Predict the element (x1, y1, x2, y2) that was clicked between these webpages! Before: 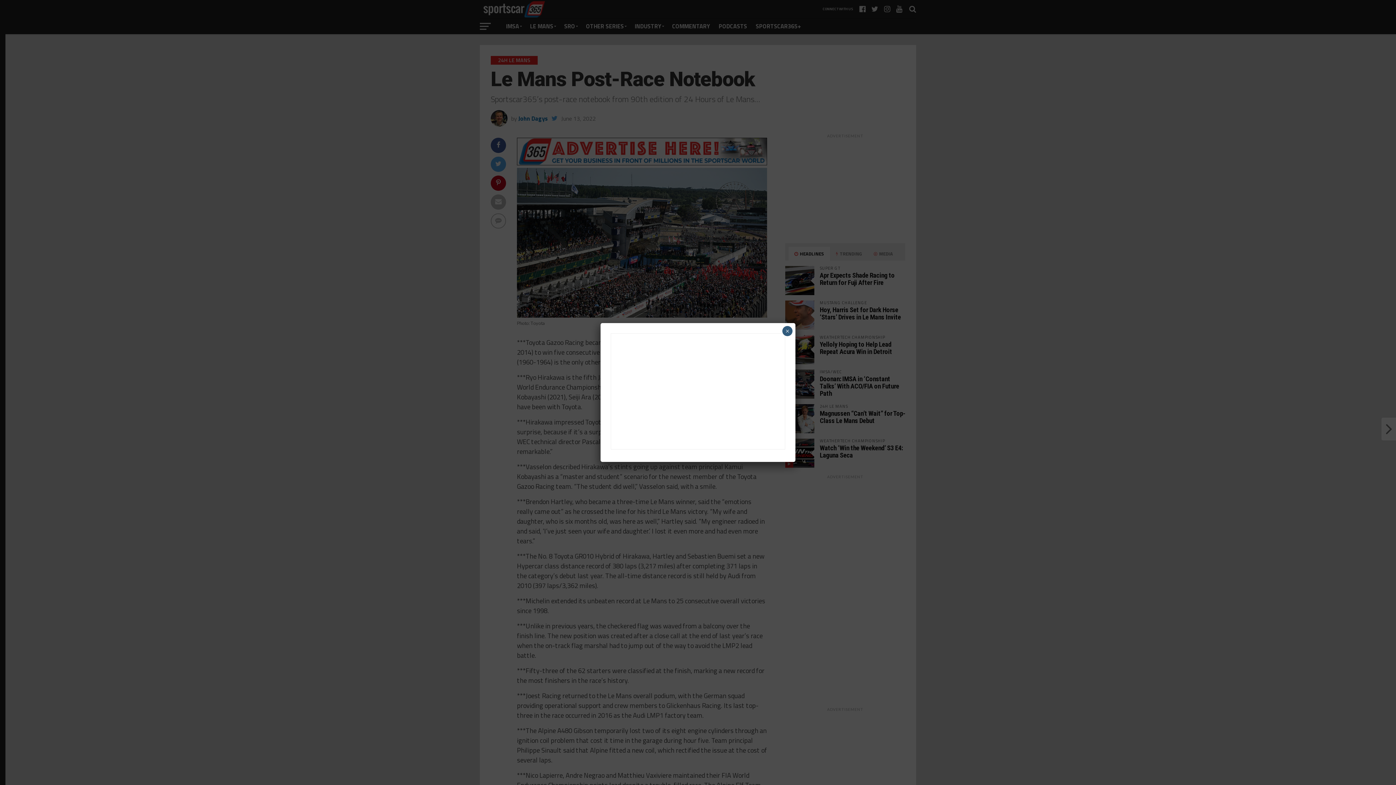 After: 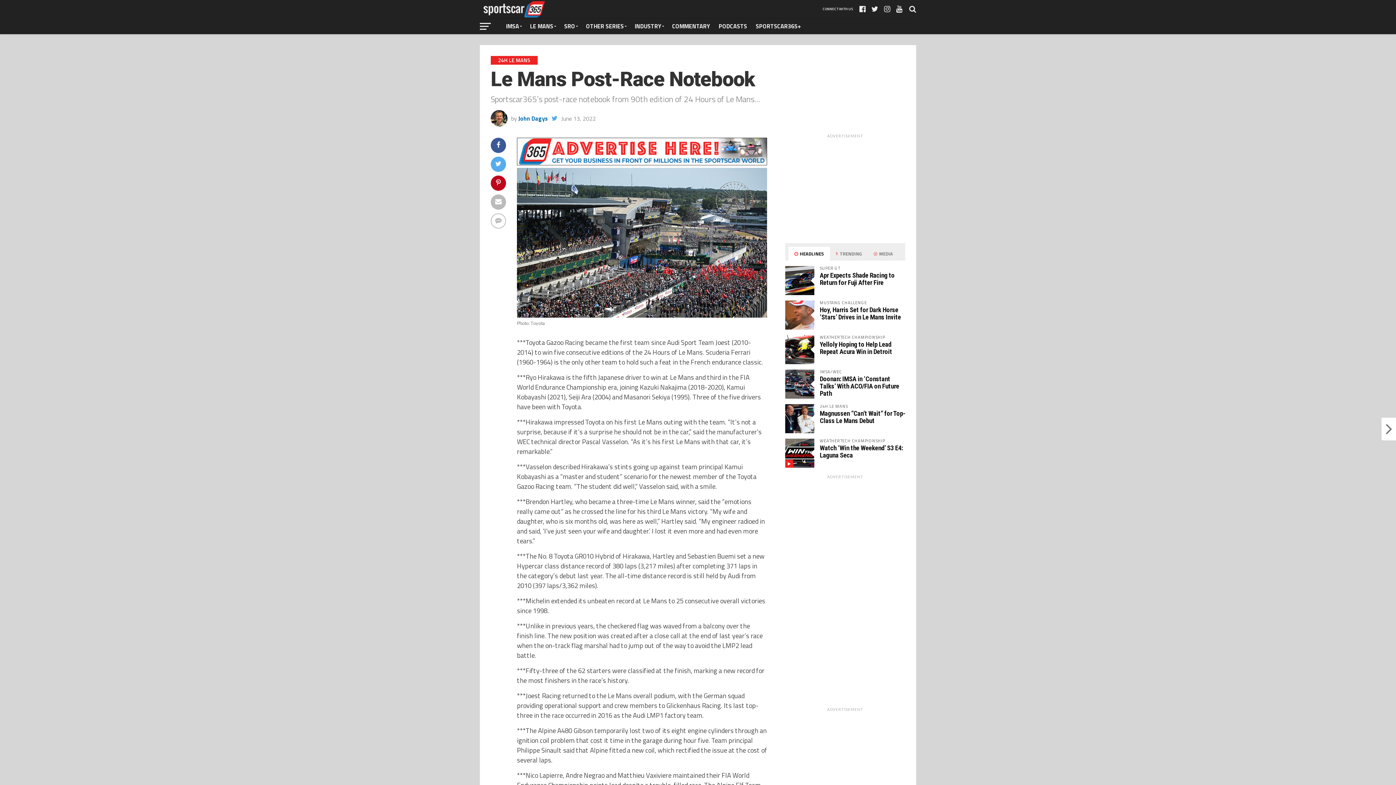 Action: bbox: (782, 326, 792, 336) label: Close